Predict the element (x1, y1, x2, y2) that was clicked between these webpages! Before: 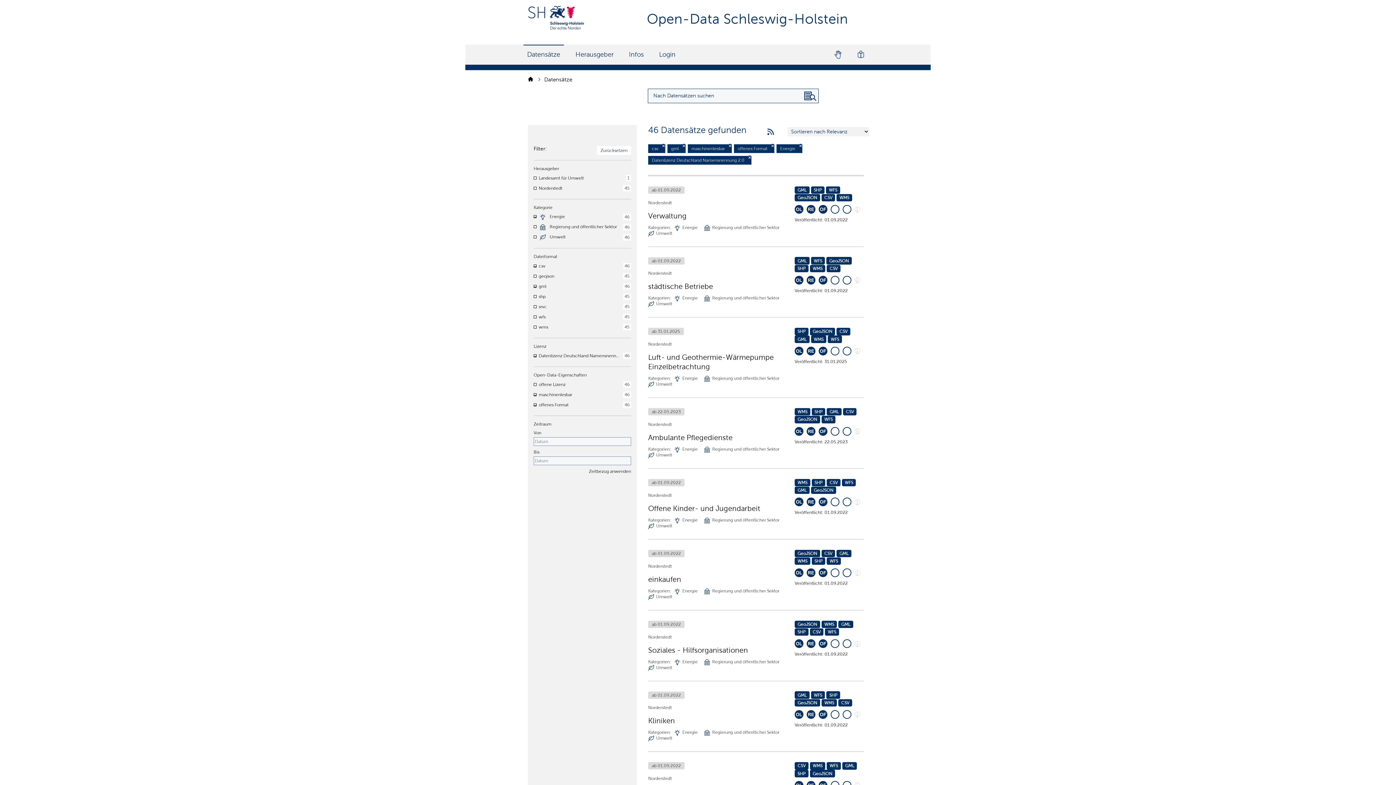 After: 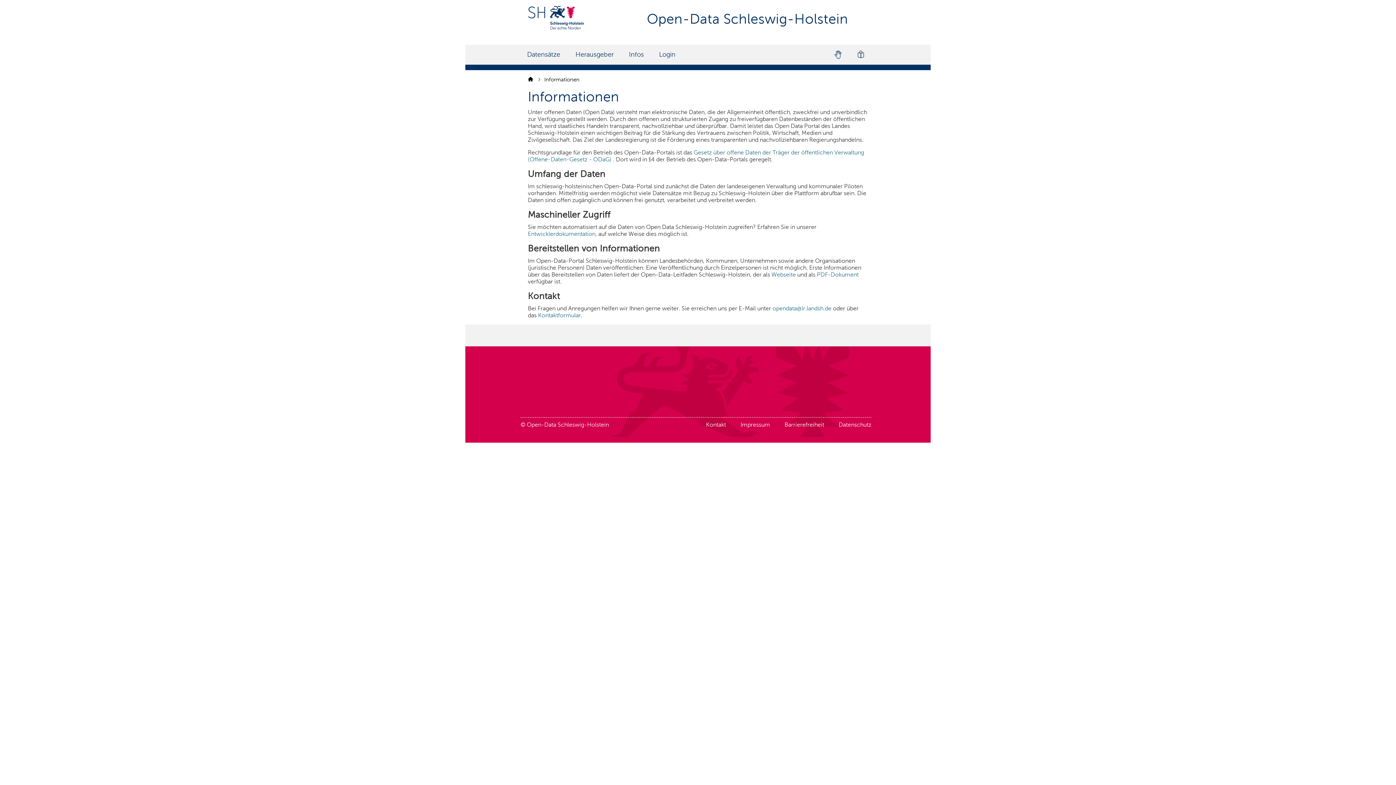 Action: label: Infos bbox: (625, 45, 647, 64)